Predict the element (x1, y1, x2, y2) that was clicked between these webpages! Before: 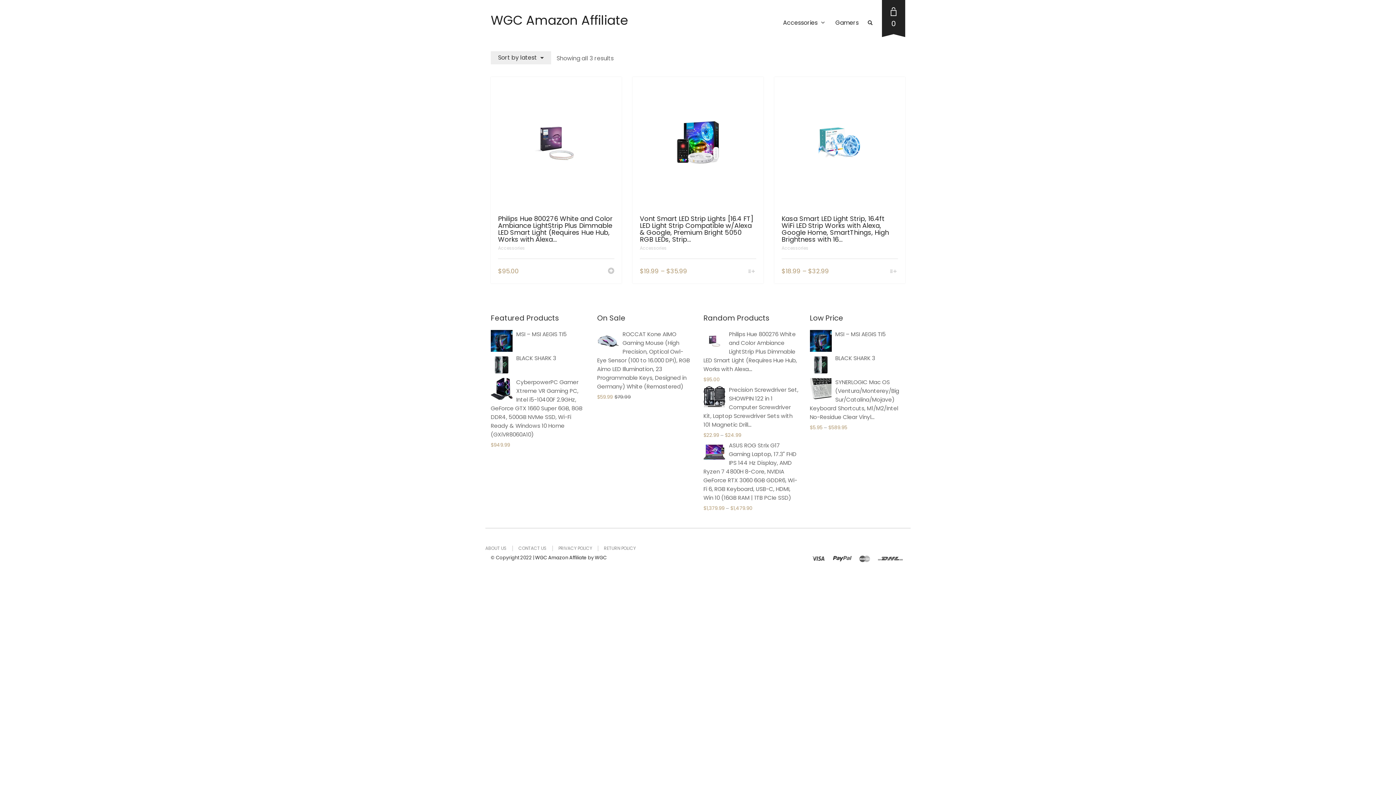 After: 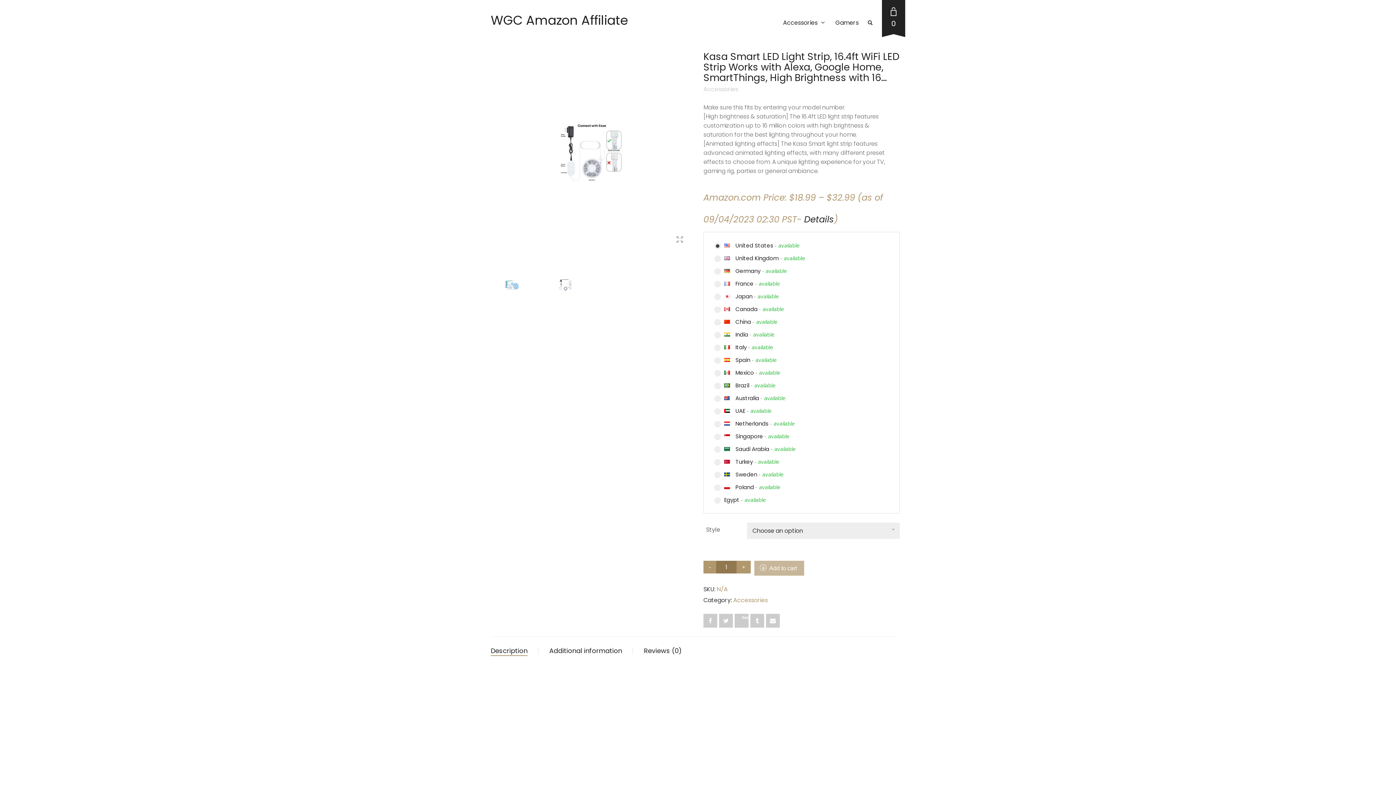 Action: bbox: (774, 77, 905, 208)